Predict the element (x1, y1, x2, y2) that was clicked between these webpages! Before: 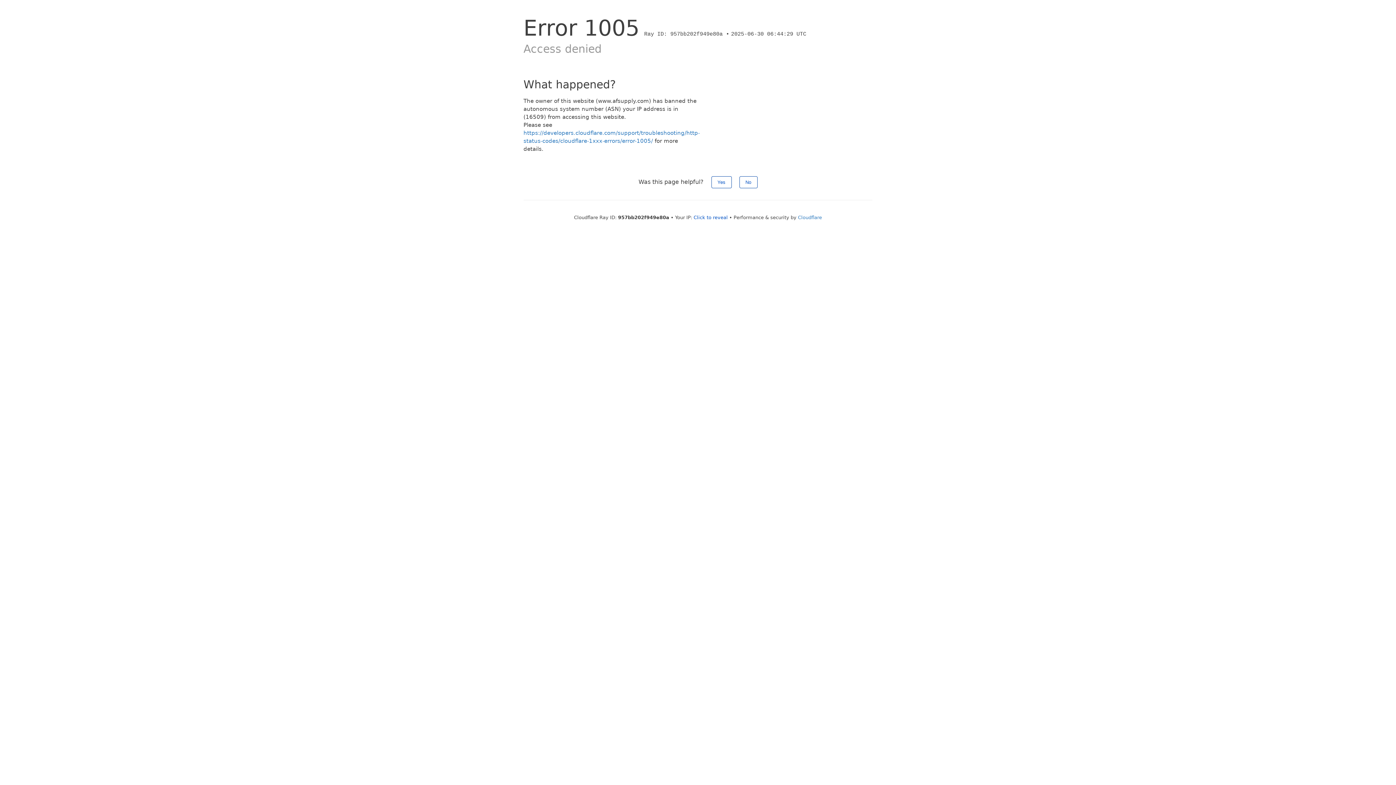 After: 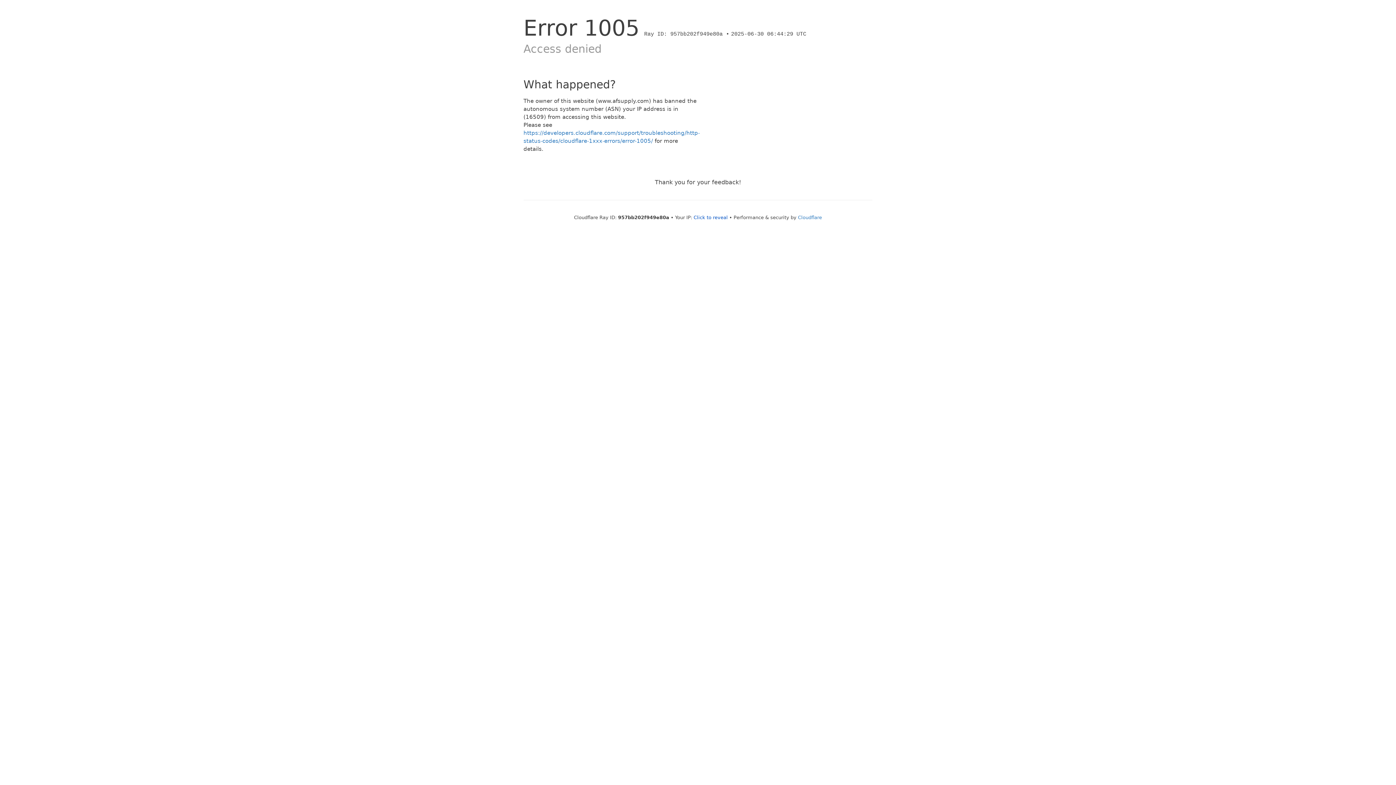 Action: label: No bbox: (739, 176, 757, 188)